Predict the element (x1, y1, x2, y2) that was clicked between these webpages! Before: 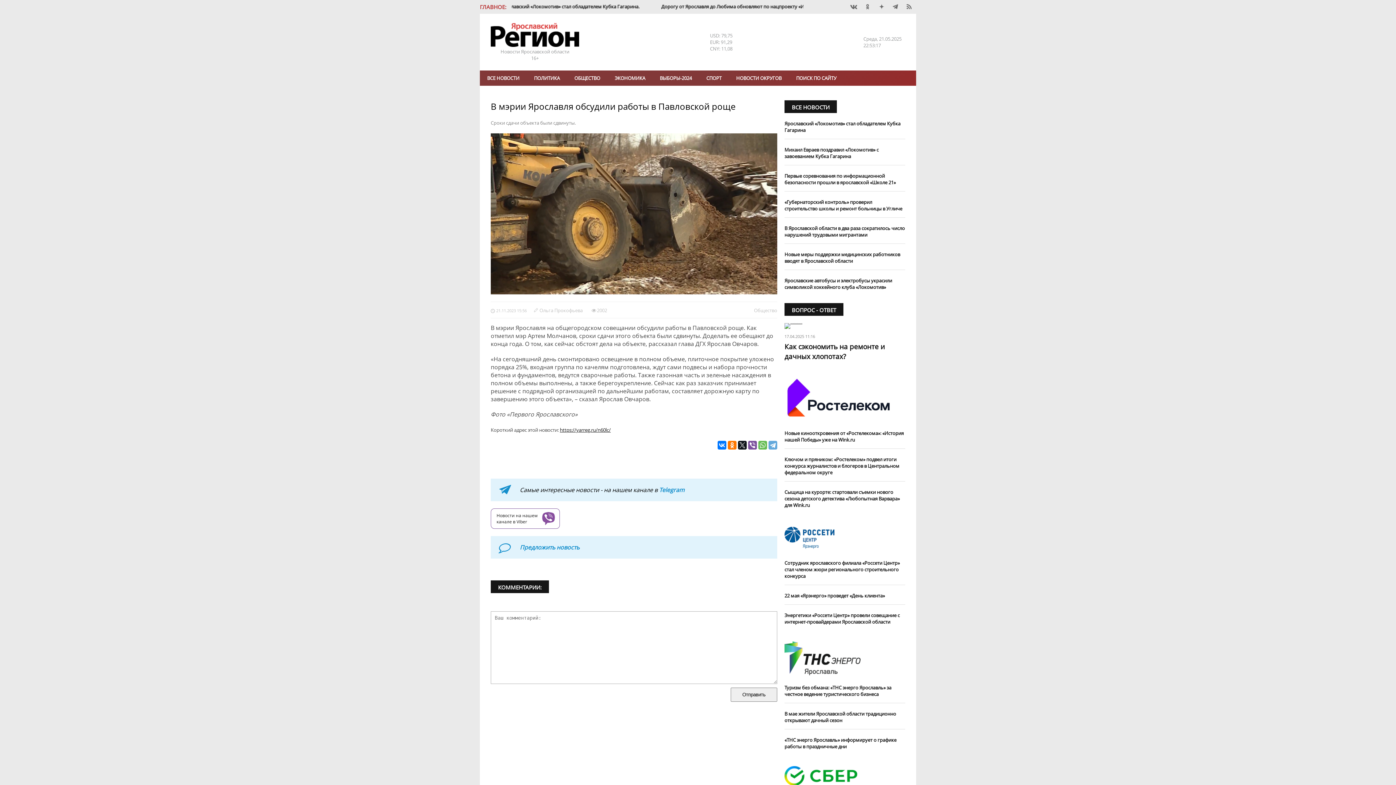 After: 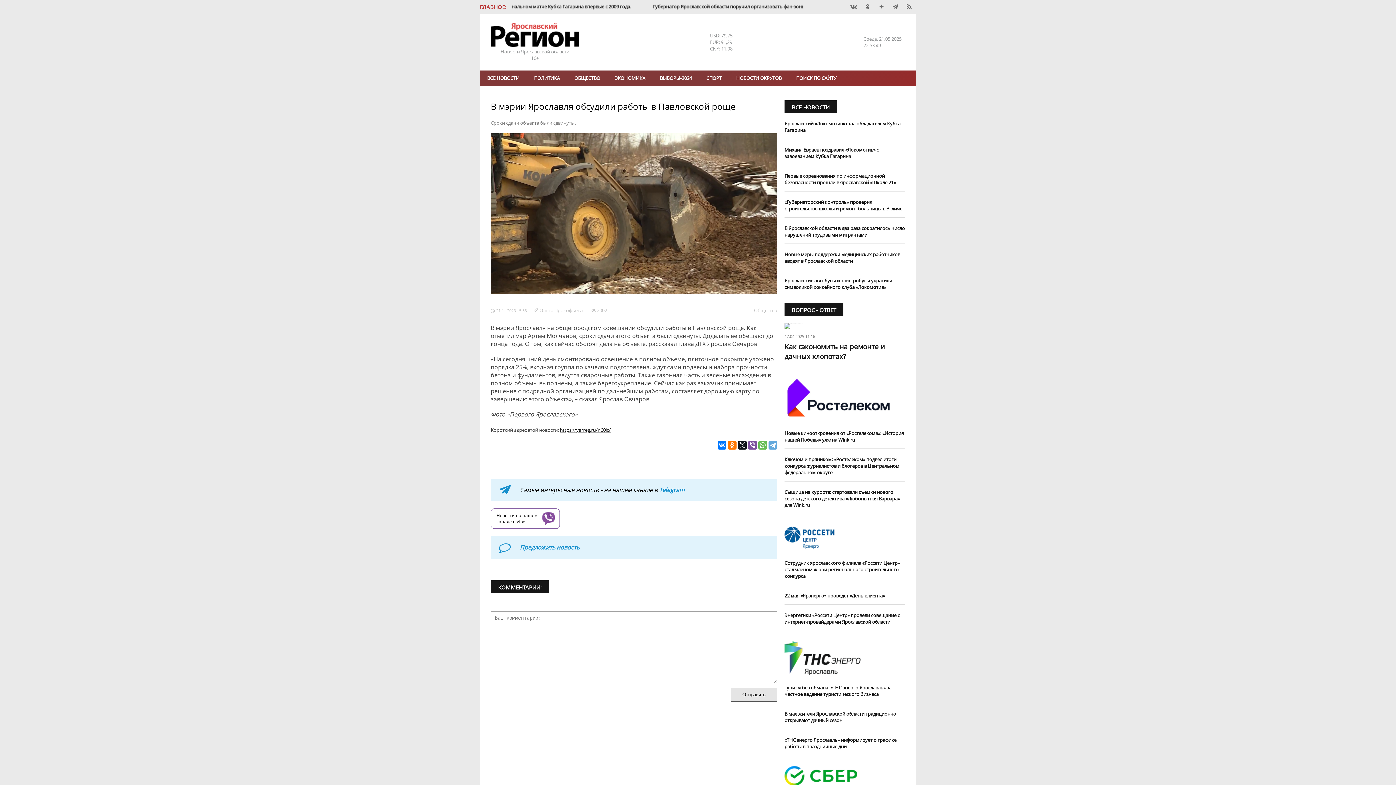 Action: bbox: (730, 688, 777, 702) label: Отправить